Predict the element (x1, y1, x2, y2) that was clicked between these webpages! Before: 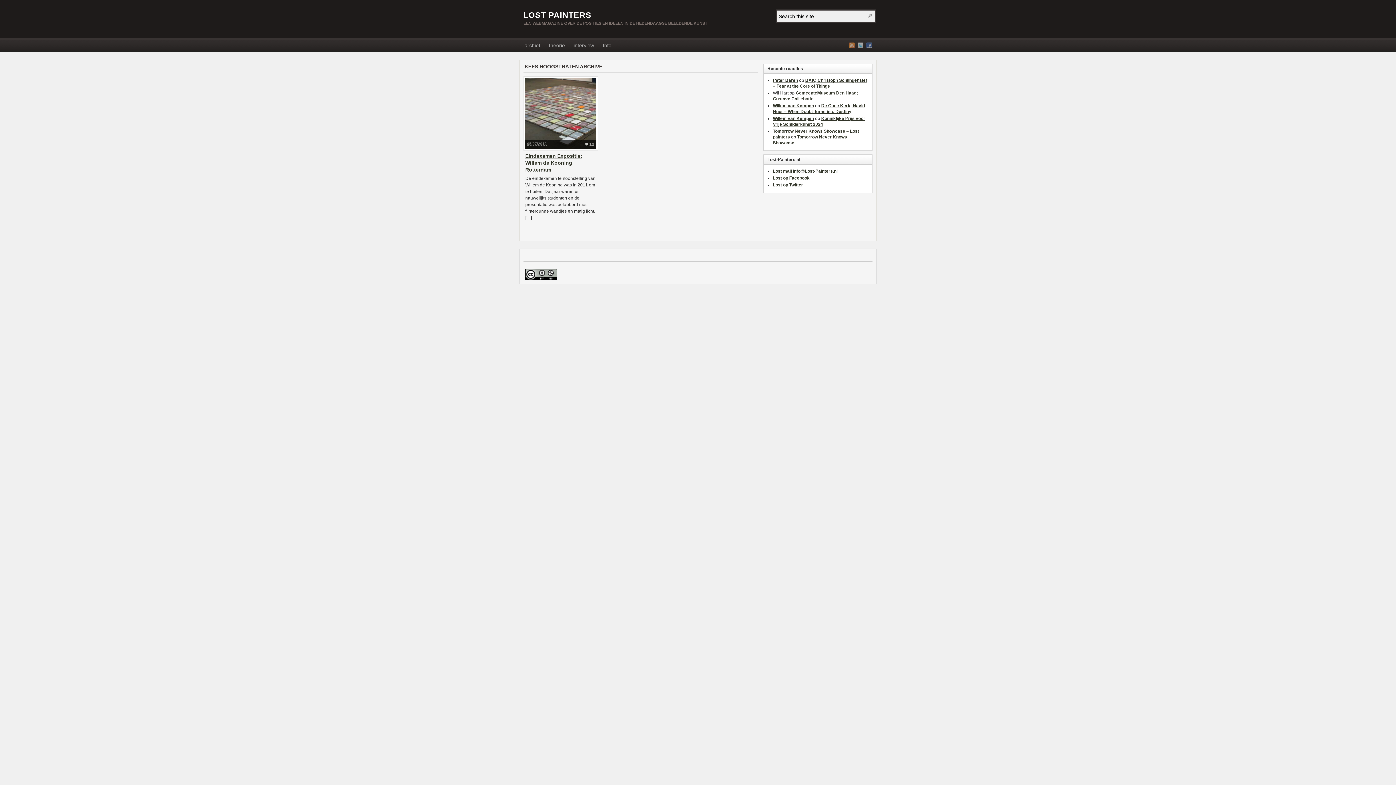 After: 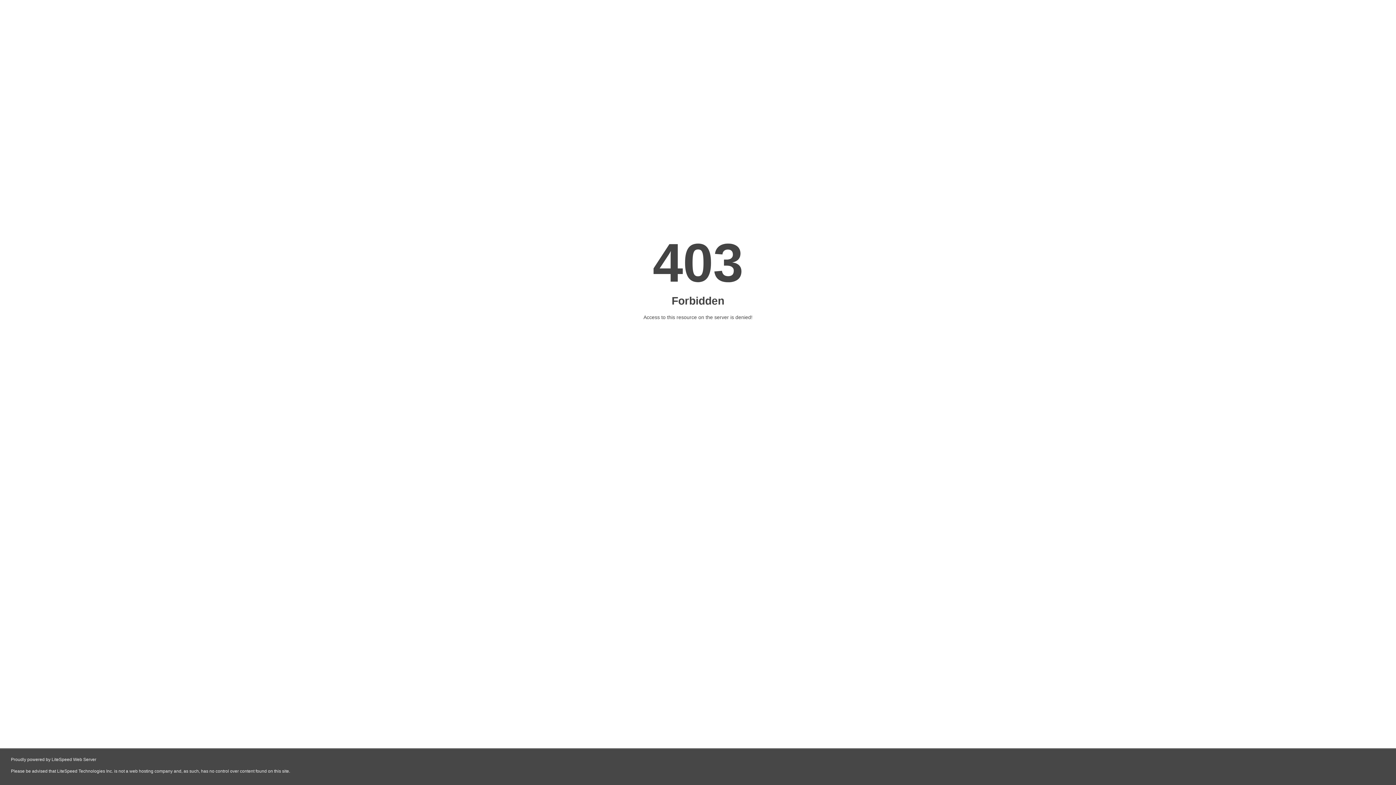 Action: label: Willem van Kempen bbox: (773, 116, 814, 121)